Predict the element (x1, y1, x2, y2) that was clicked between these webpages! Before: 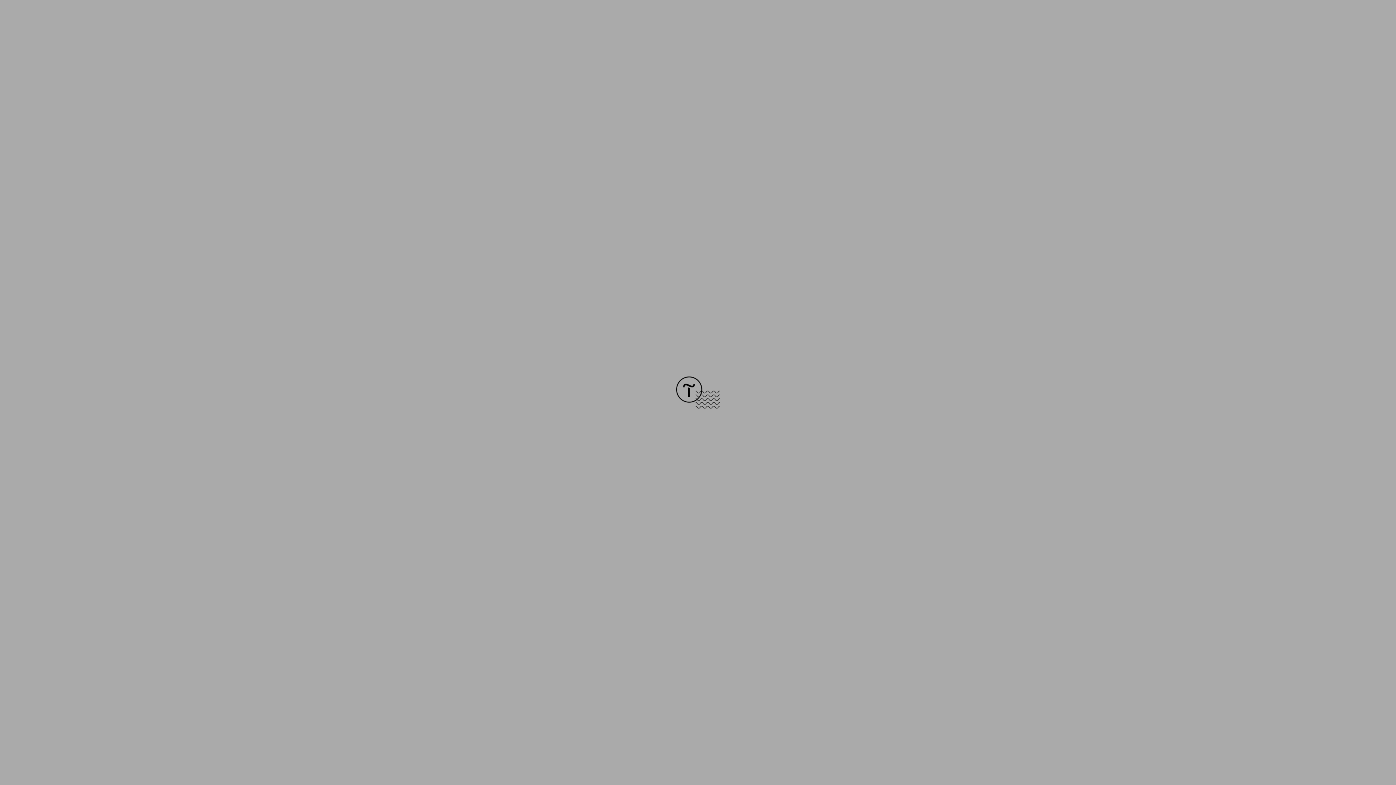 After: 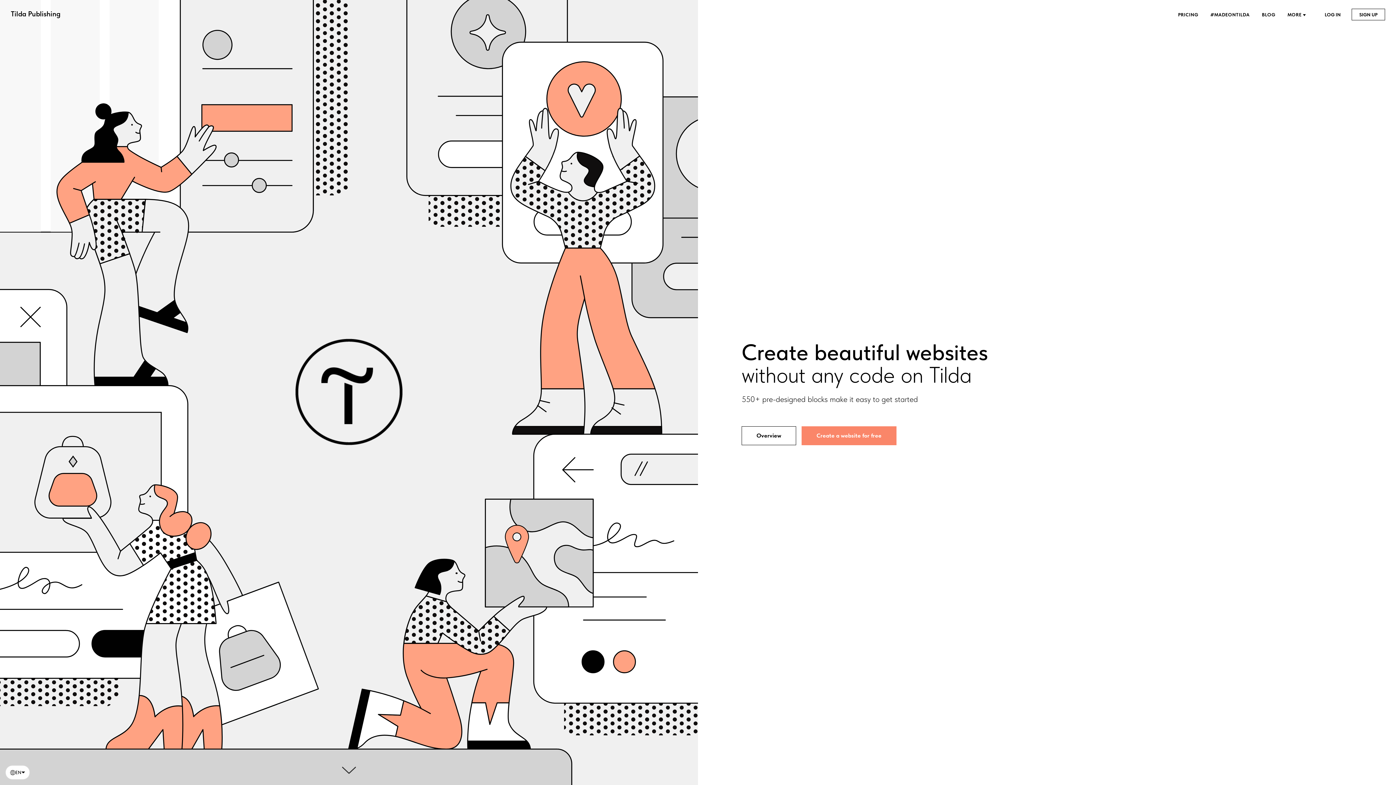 Action: bbox: (676, 403, 720, 409)